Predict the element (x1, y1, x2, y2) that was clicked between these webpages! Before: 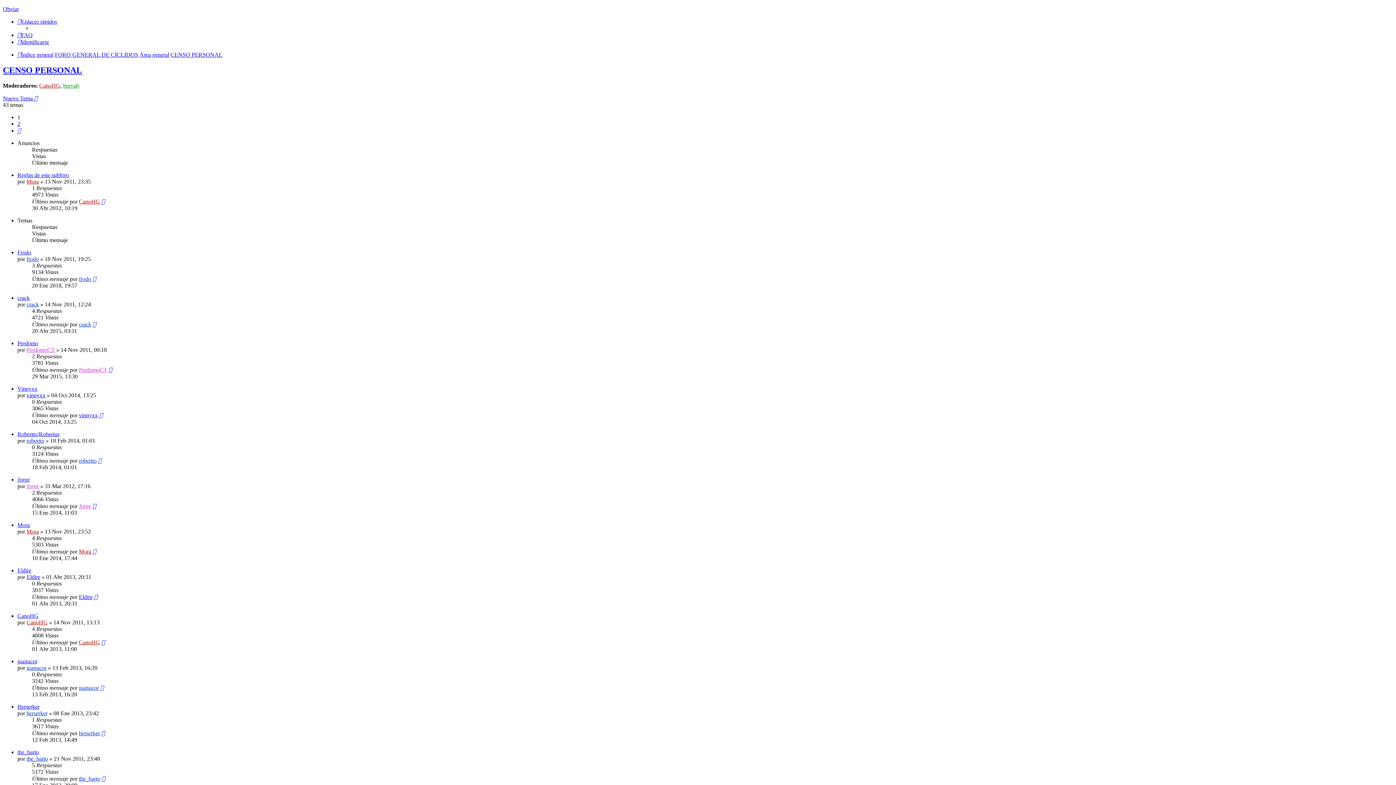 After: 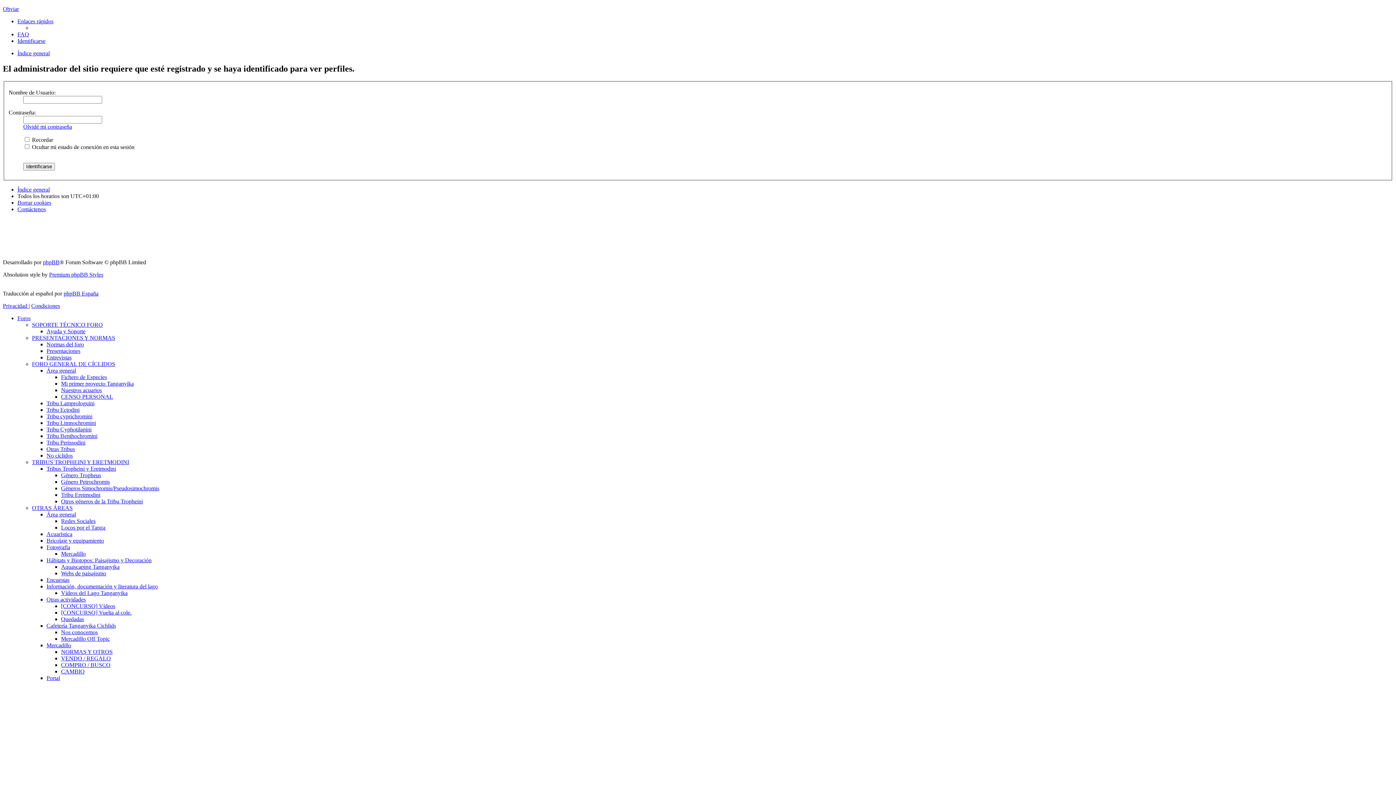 Action: label: vinnyxx bbox: (26, 392, 45, 398)